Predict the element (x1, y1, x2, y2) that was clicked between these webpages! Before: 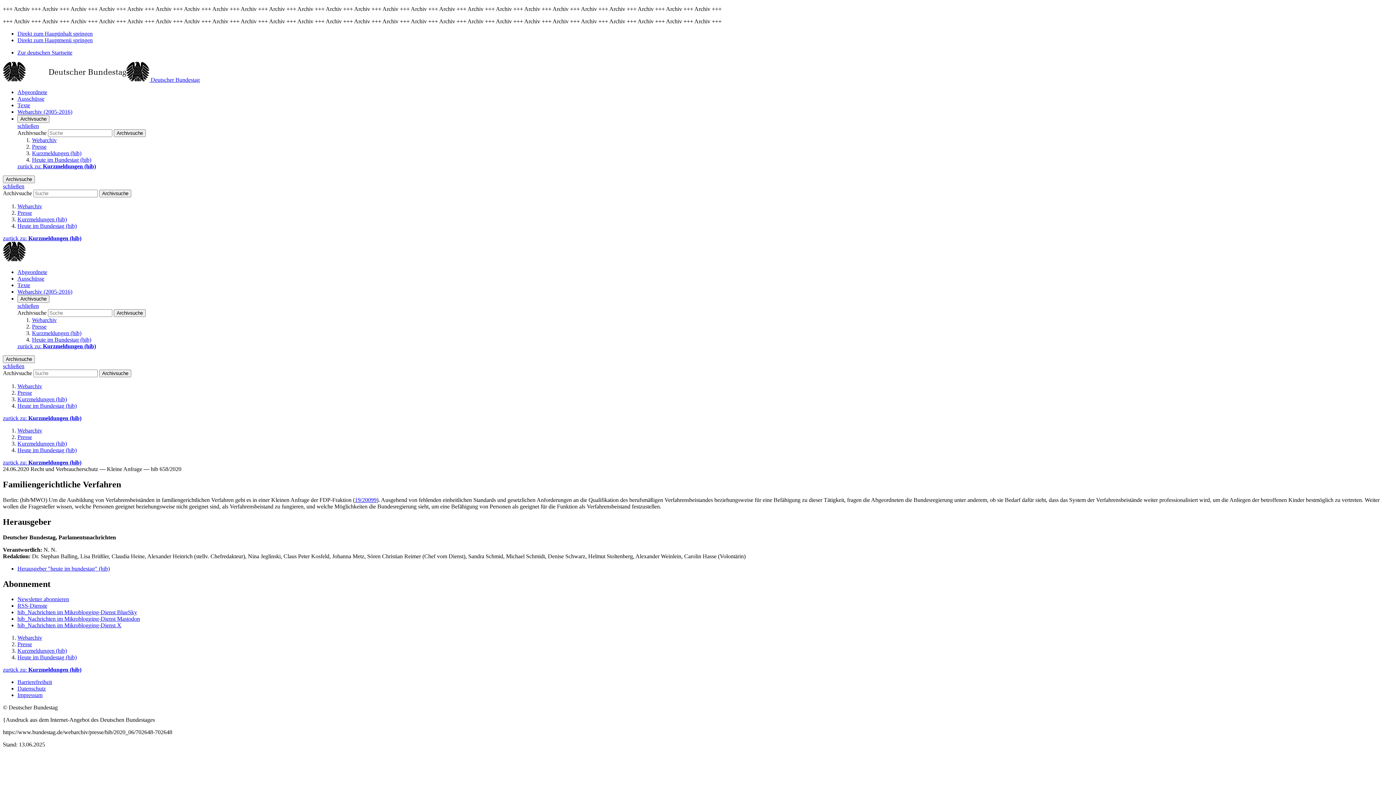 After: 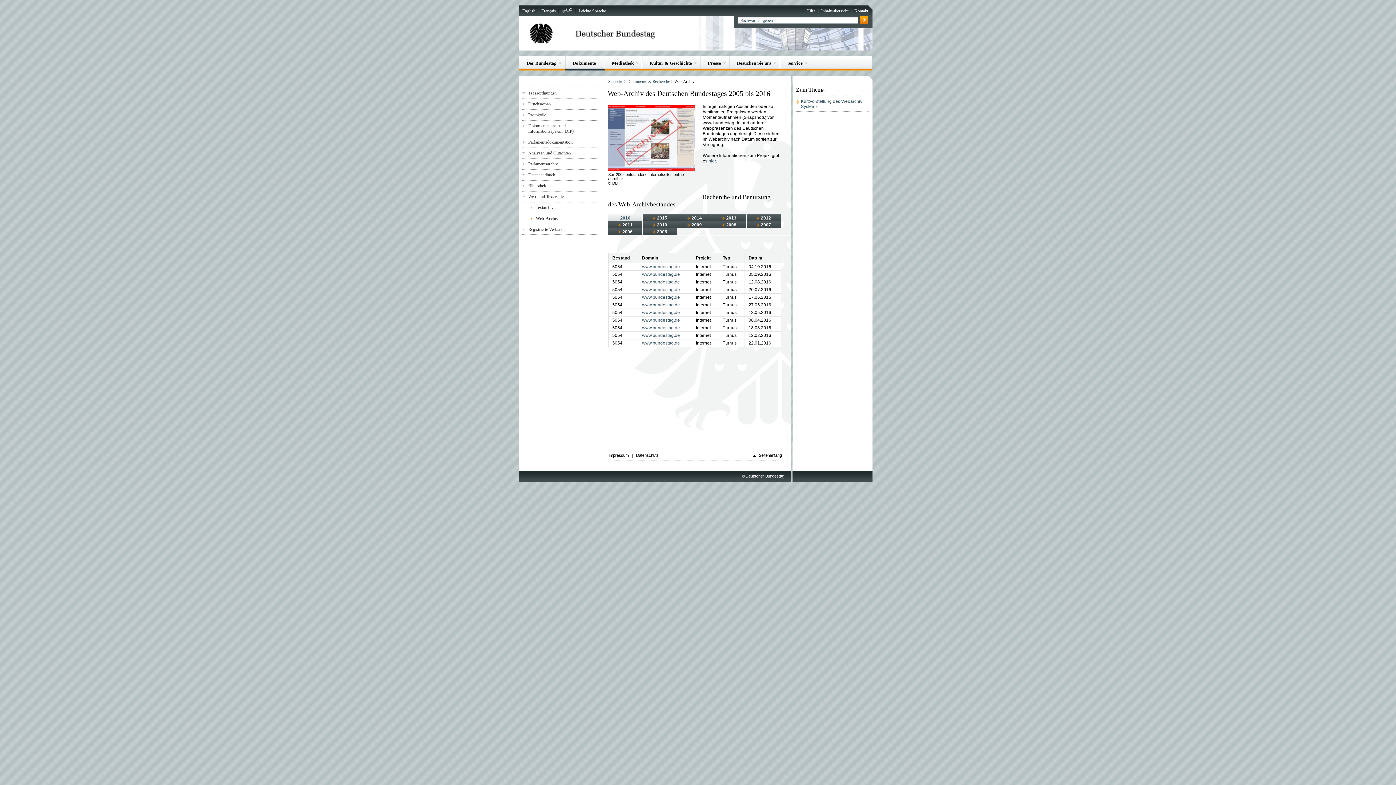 Action: bbox: (17, 288, 72, 294) label: Webarchiv (2005-2016)